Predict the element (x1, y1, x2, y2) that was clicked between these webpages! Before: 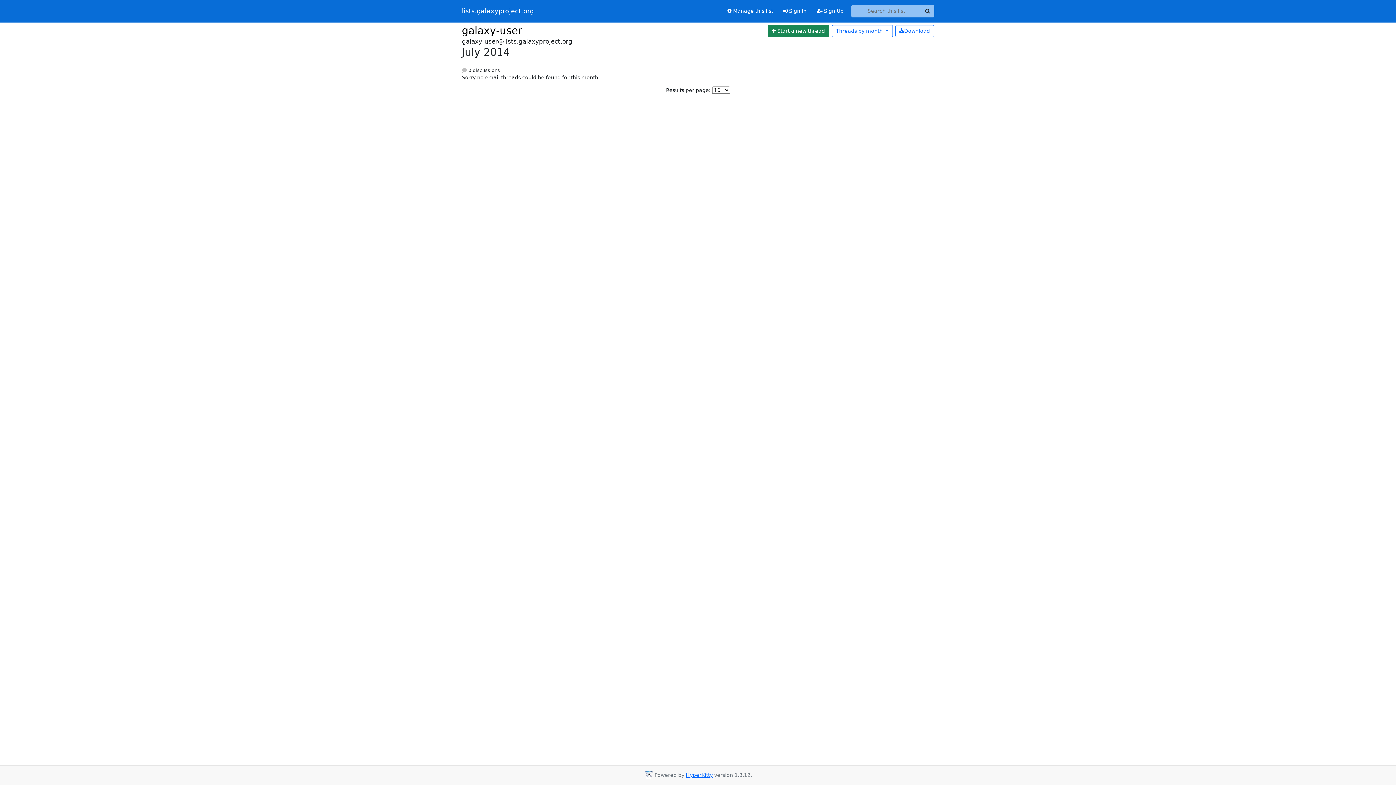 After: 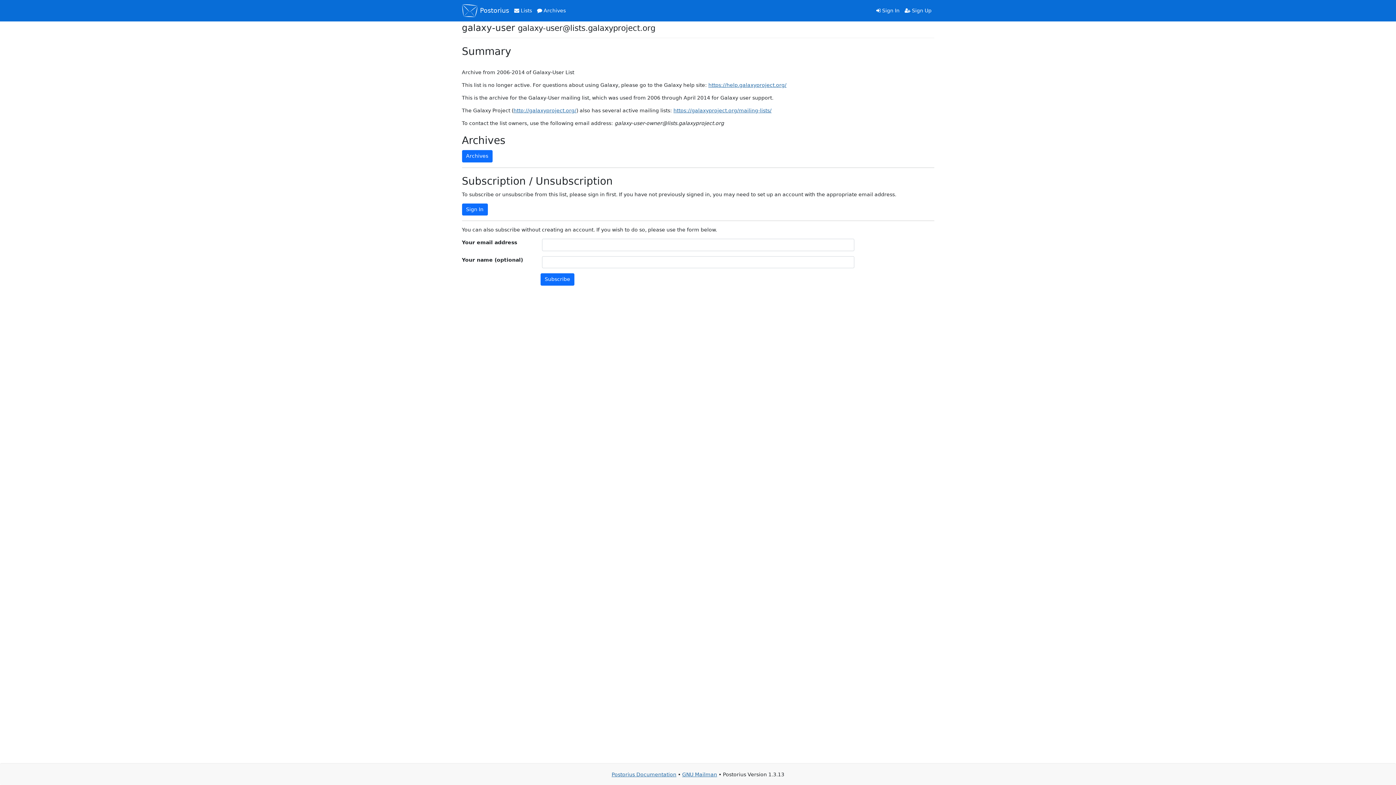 Action: label:  Manage this list bbox: (722, 4, 778, 17)